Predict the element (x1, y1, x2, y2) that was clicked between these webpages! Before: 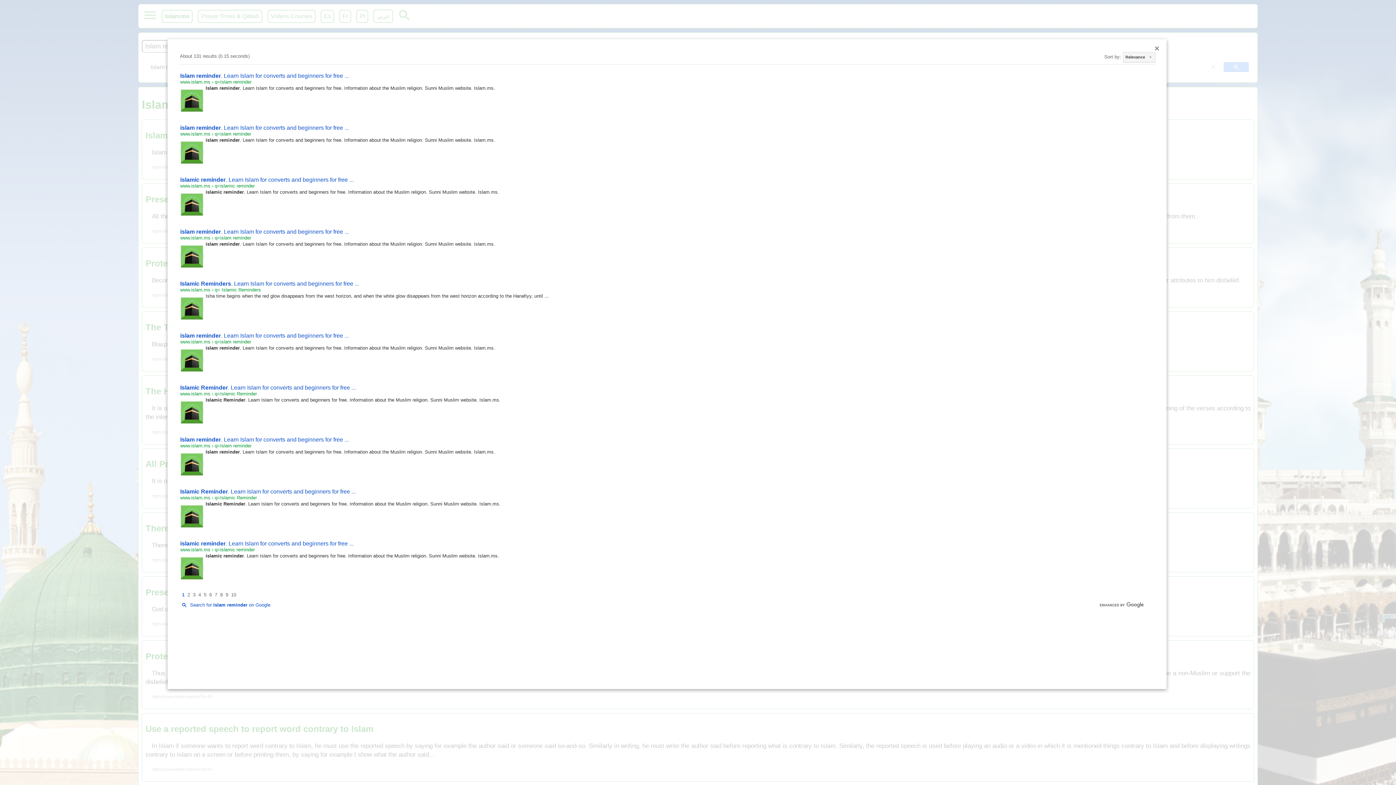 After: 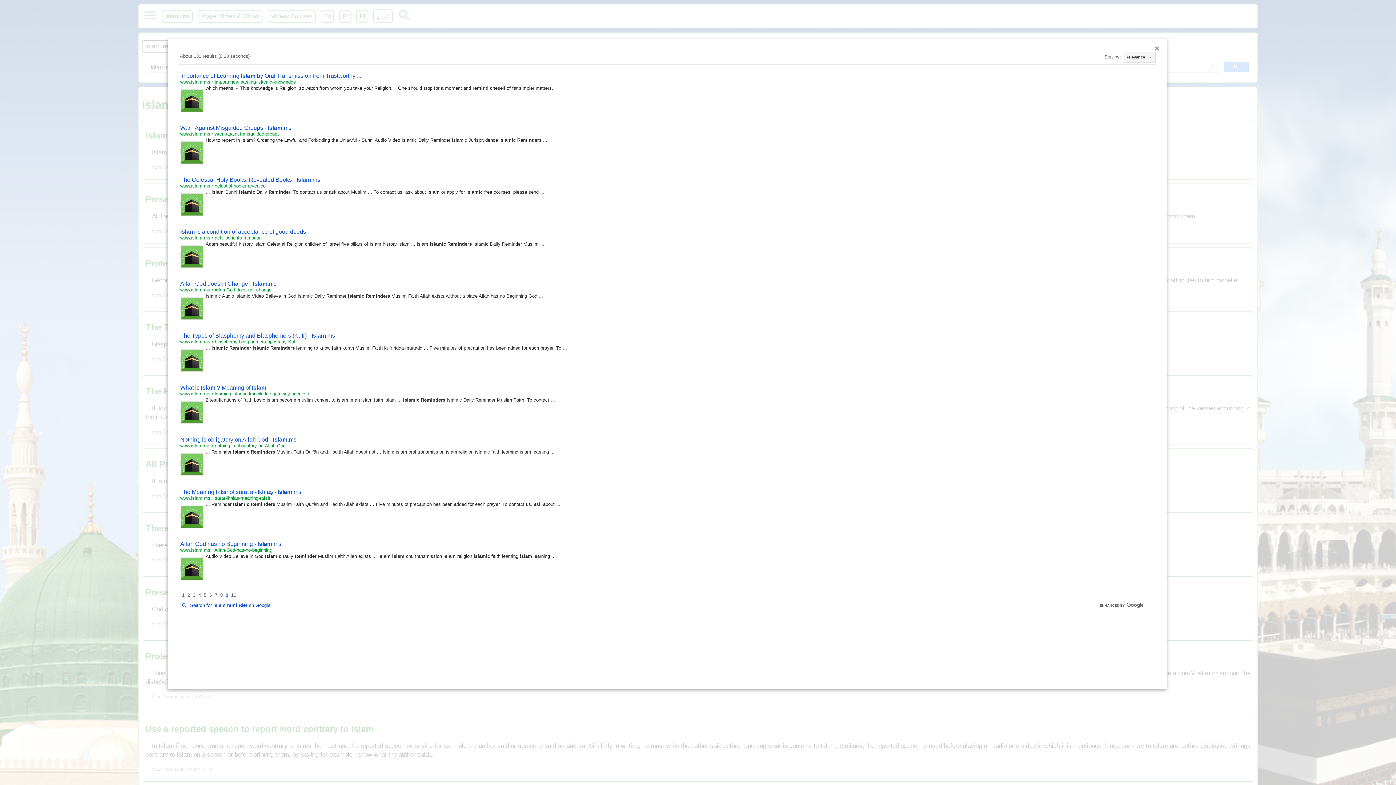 Action: bbox: (225, 592, 228, 597) label: Page 9